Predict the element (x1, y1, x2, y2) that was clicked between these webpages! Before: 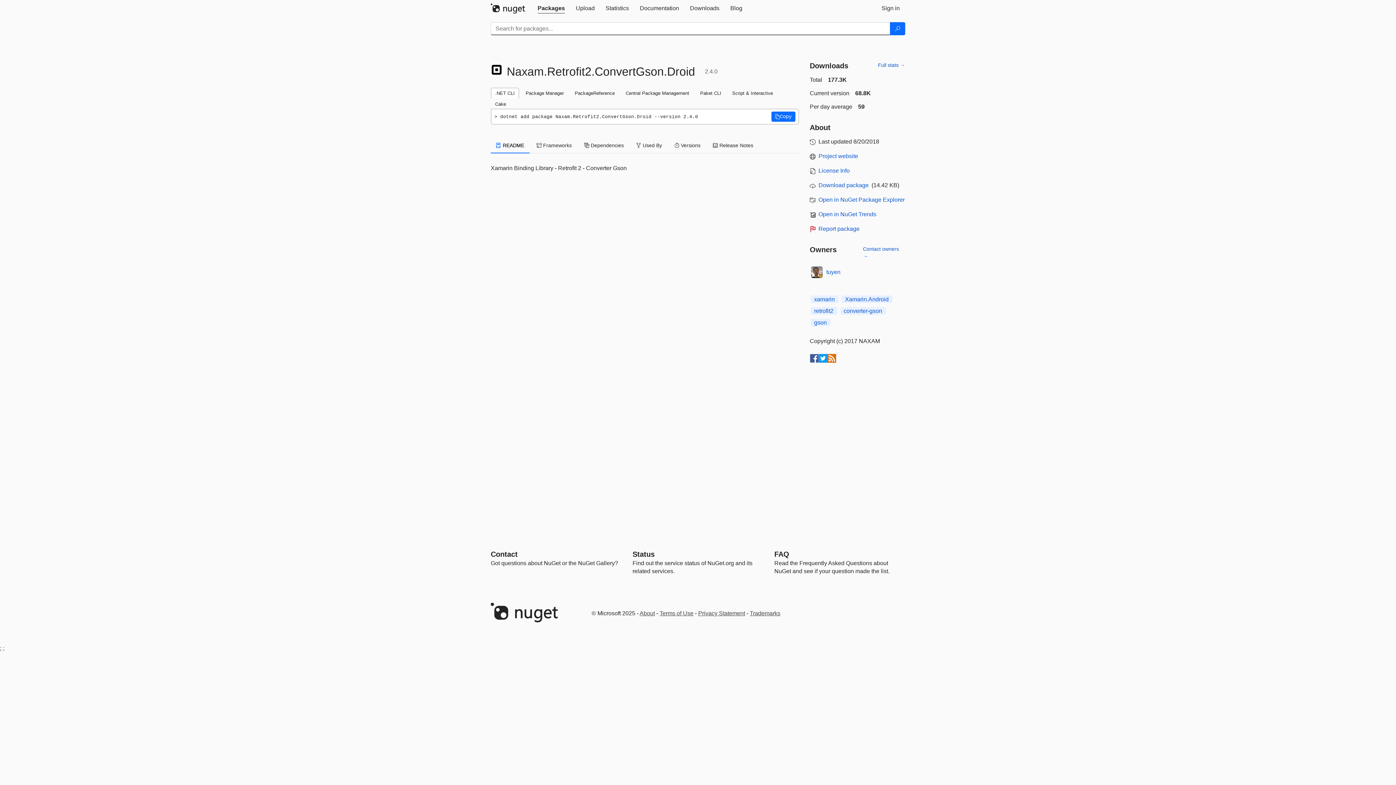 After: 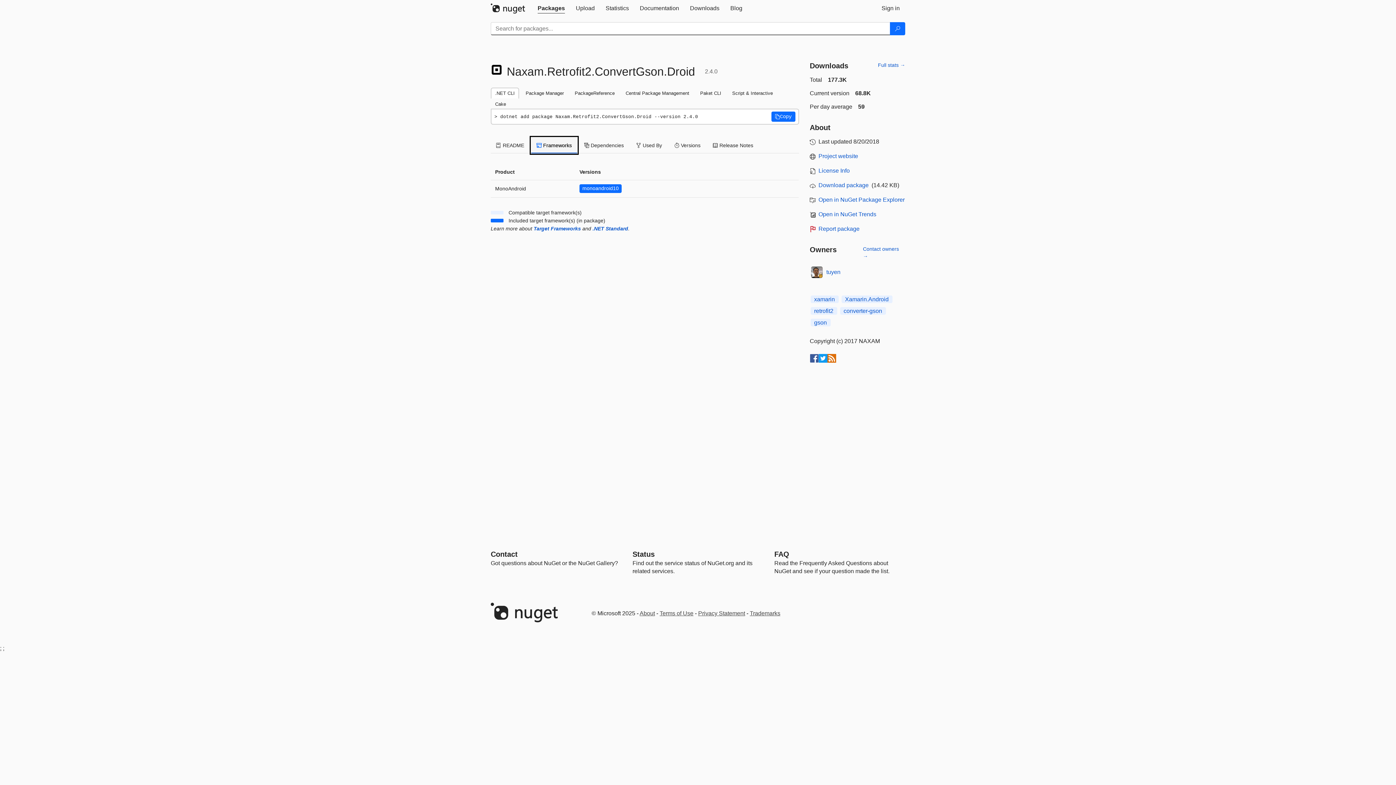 Action: label:  Frameworks bbox: (531, 137, 577, 153)